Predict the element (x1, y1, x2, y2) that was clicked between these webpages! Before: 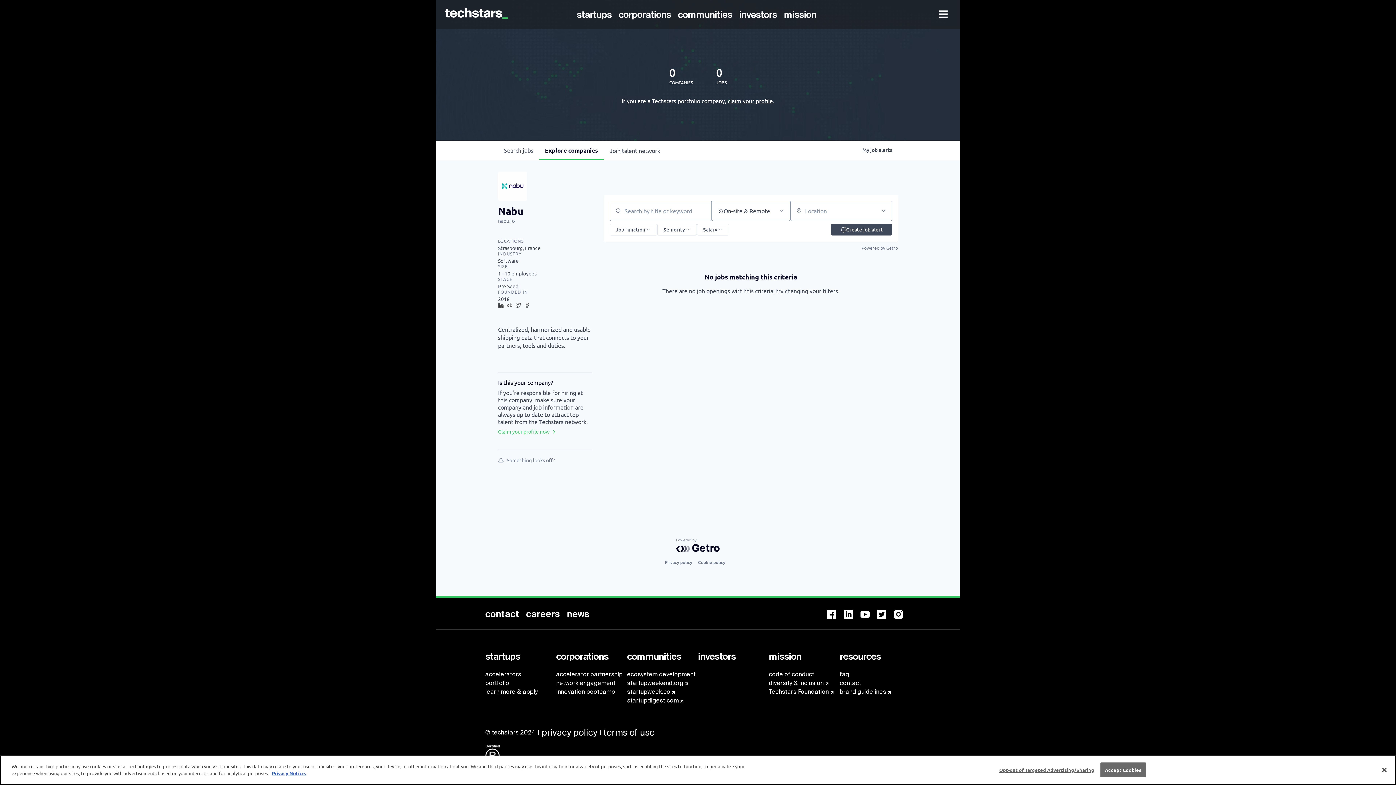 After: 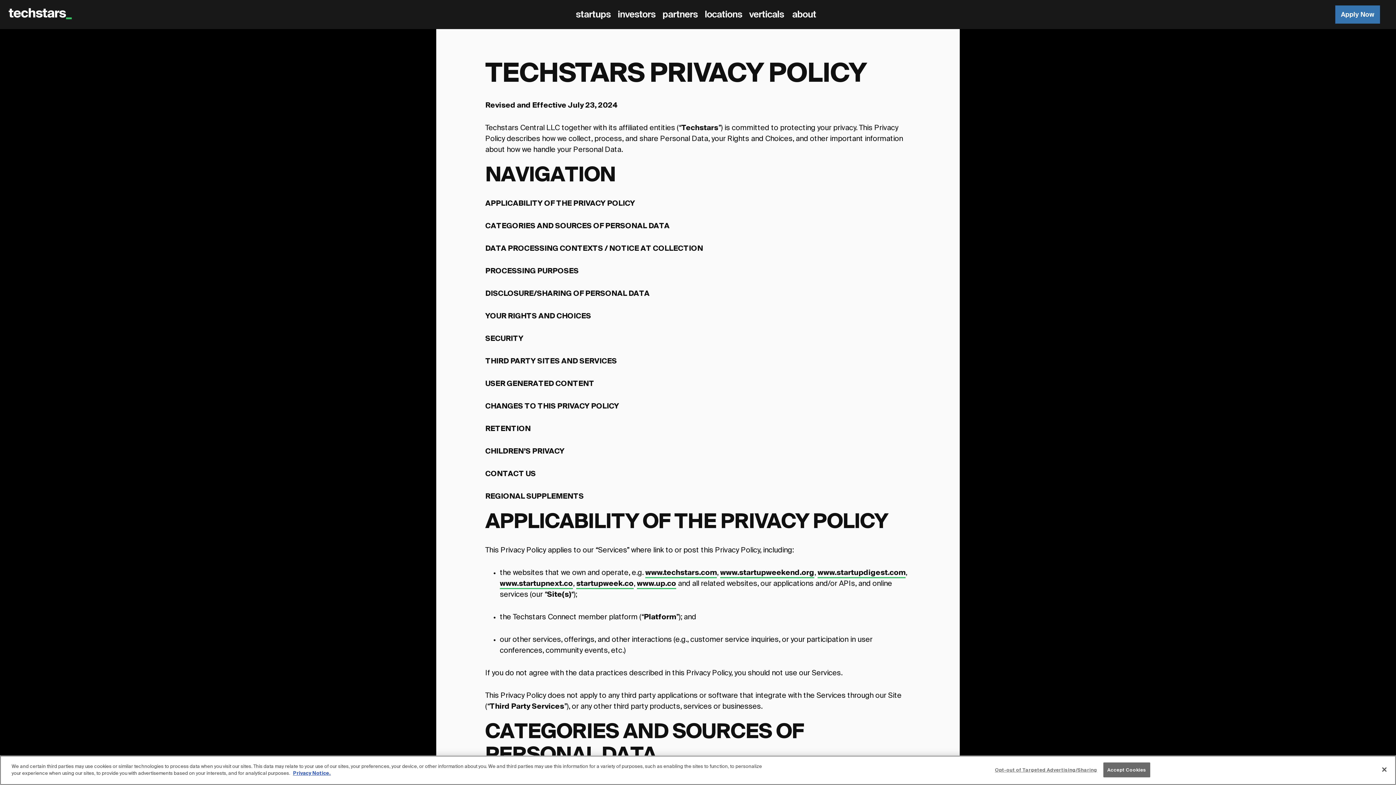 Action: bbox: (541, 727, 597, 739) label: privacy policy